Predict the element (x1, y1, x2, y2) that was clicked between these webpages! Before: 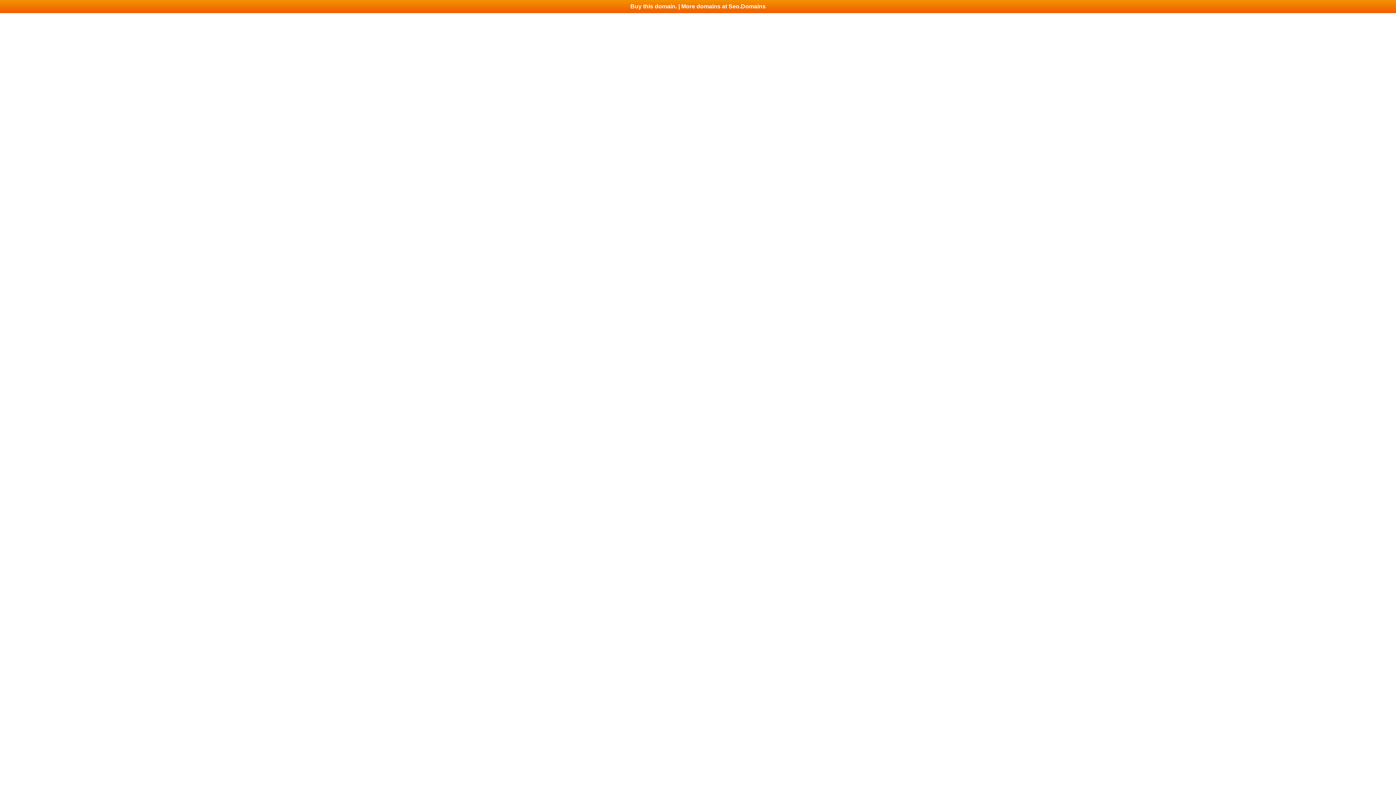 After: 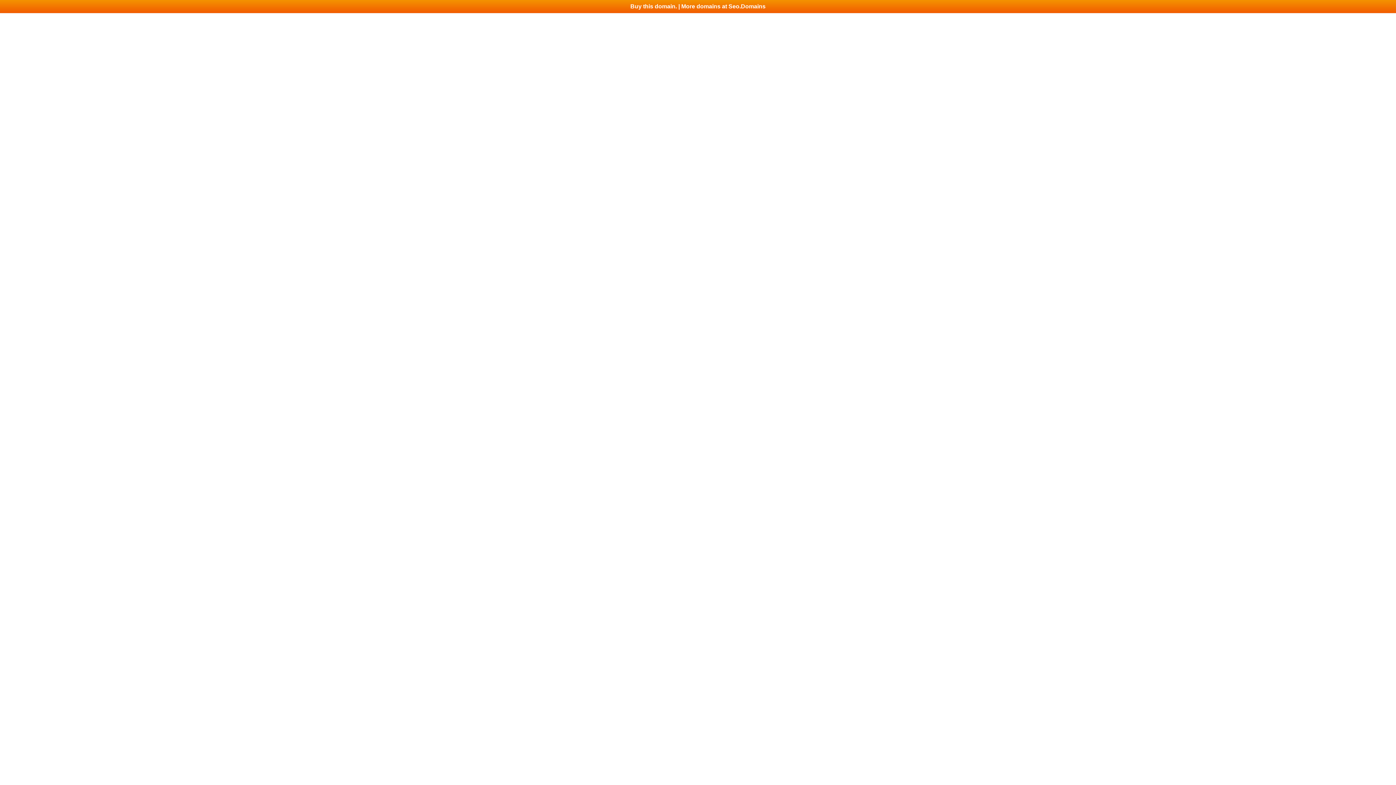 Action: label: Buy this domain. | More domains at Seo.Domains bbox: (0, 0, 1396, 13)